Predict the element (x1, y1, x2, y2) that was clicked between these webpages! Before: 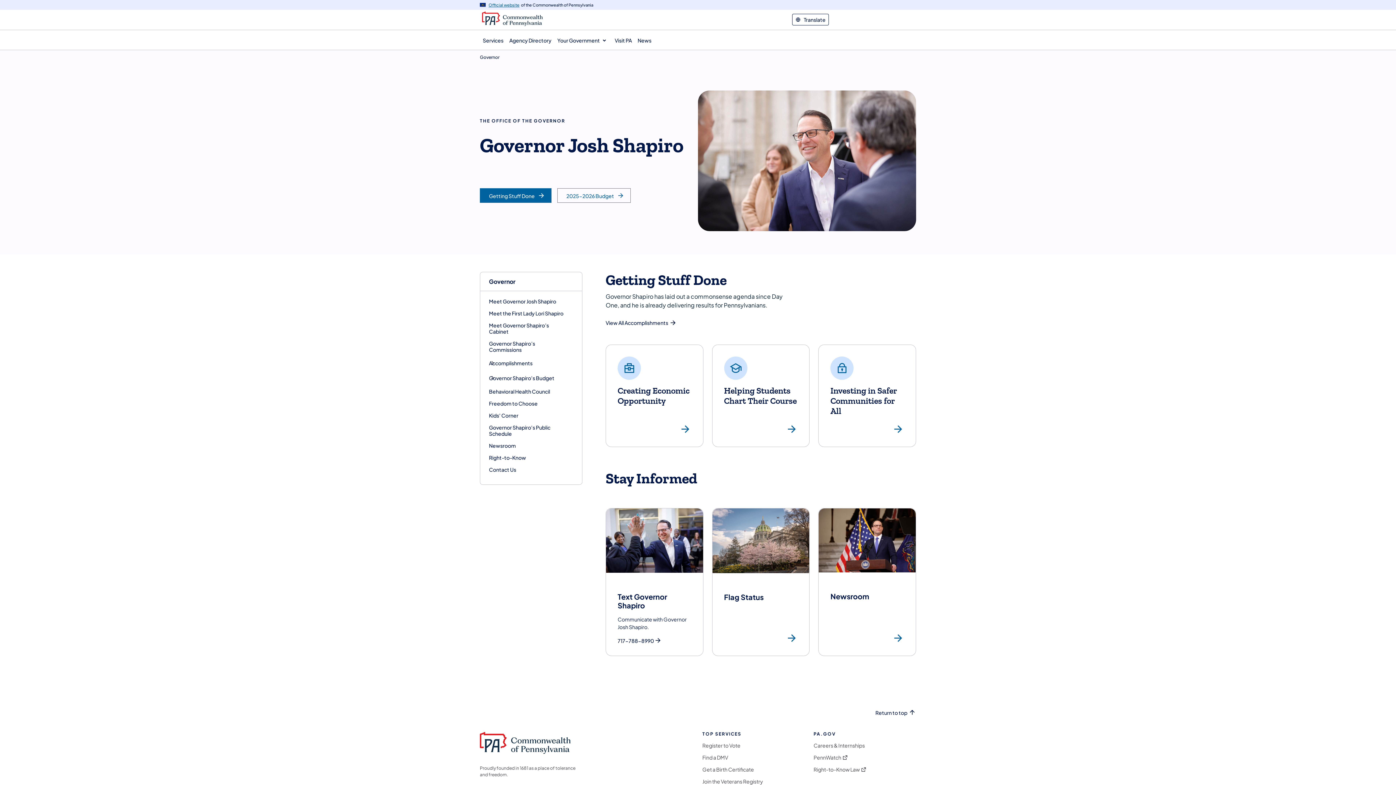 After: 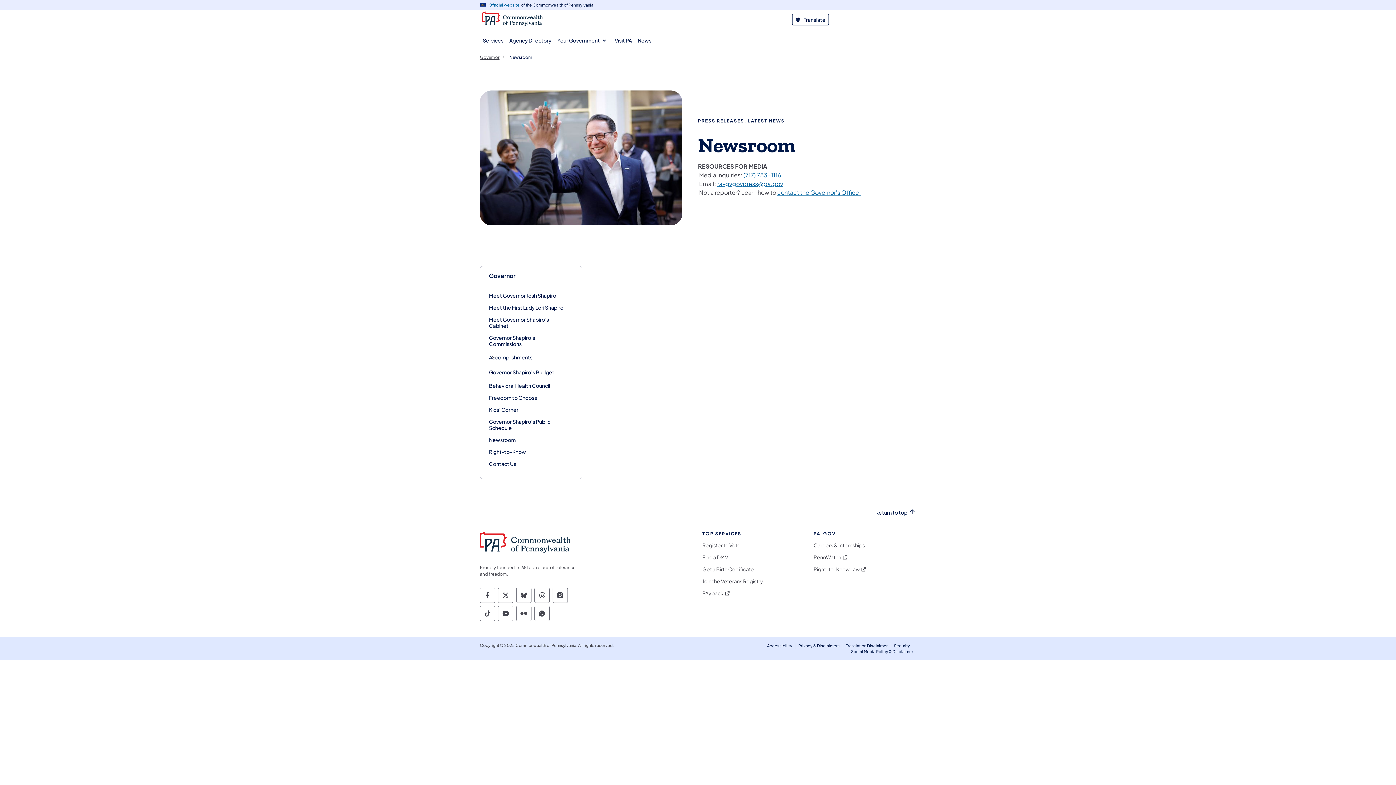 Action: bbox: (489, 439, 516, 451) label: Newsroom